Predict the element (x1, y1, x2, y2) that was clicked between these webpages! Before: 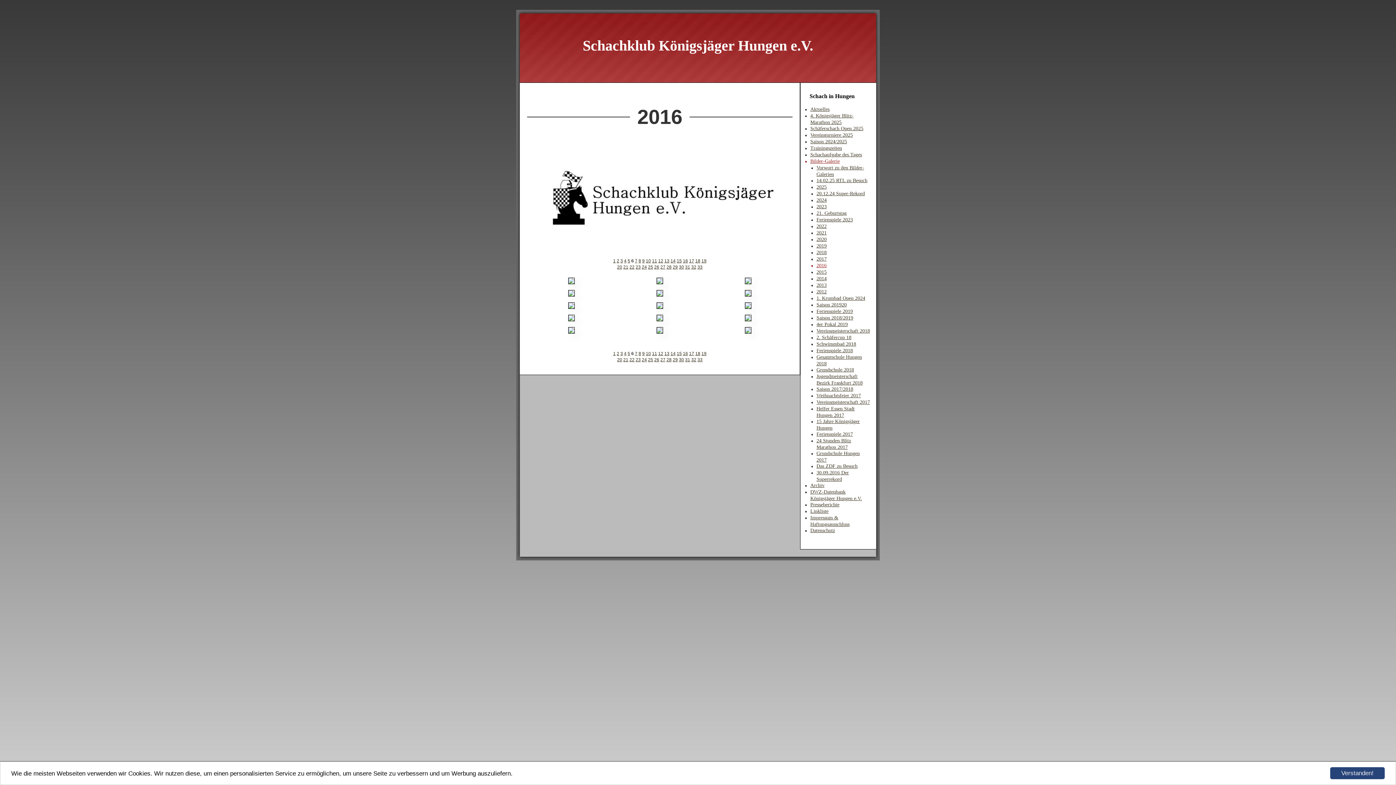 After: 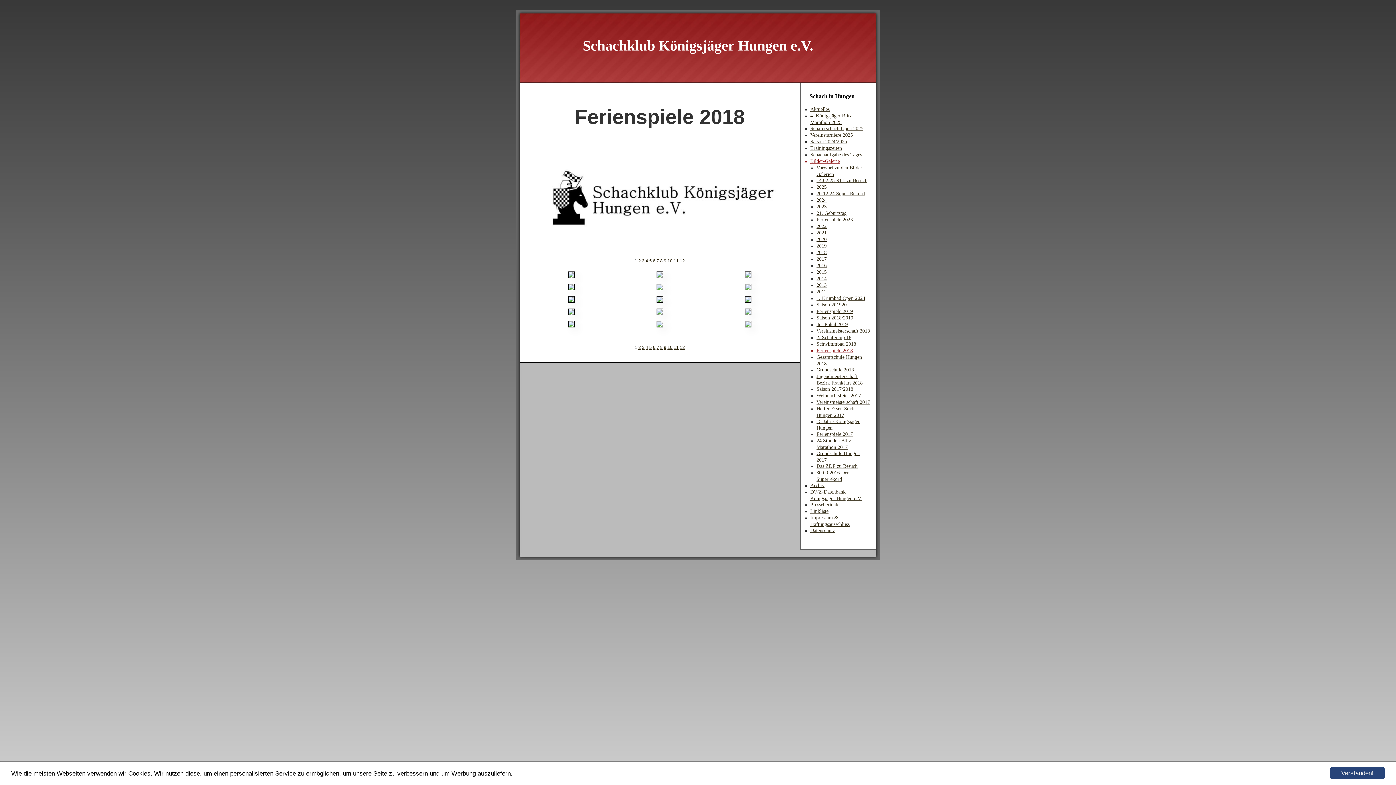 Action: label: Ferienspiele 2018 bbox: (816, 348, 853, 353)